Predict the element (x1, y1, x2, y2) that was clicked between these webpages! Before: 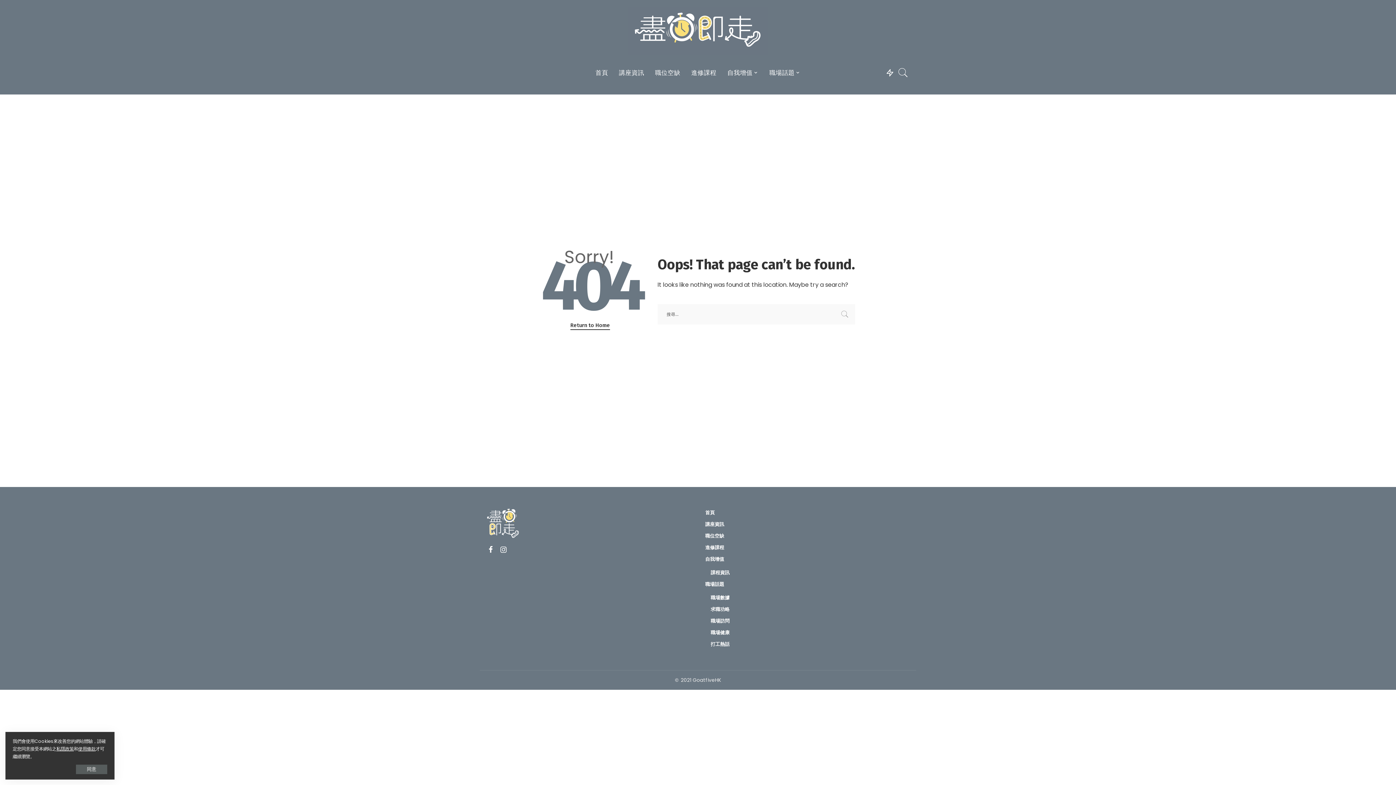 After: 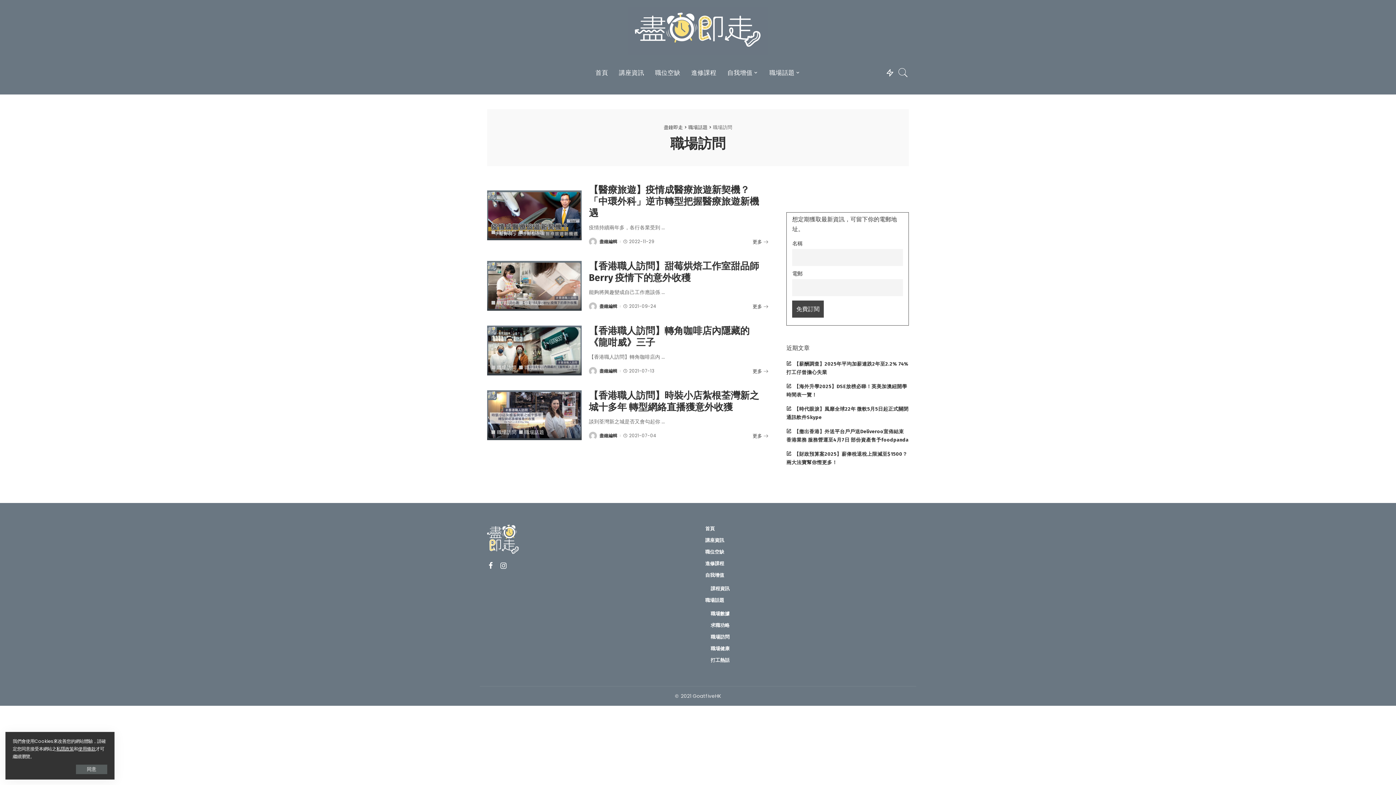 Action: bbox: (710, 618, 729, 624) label: 職場訪問